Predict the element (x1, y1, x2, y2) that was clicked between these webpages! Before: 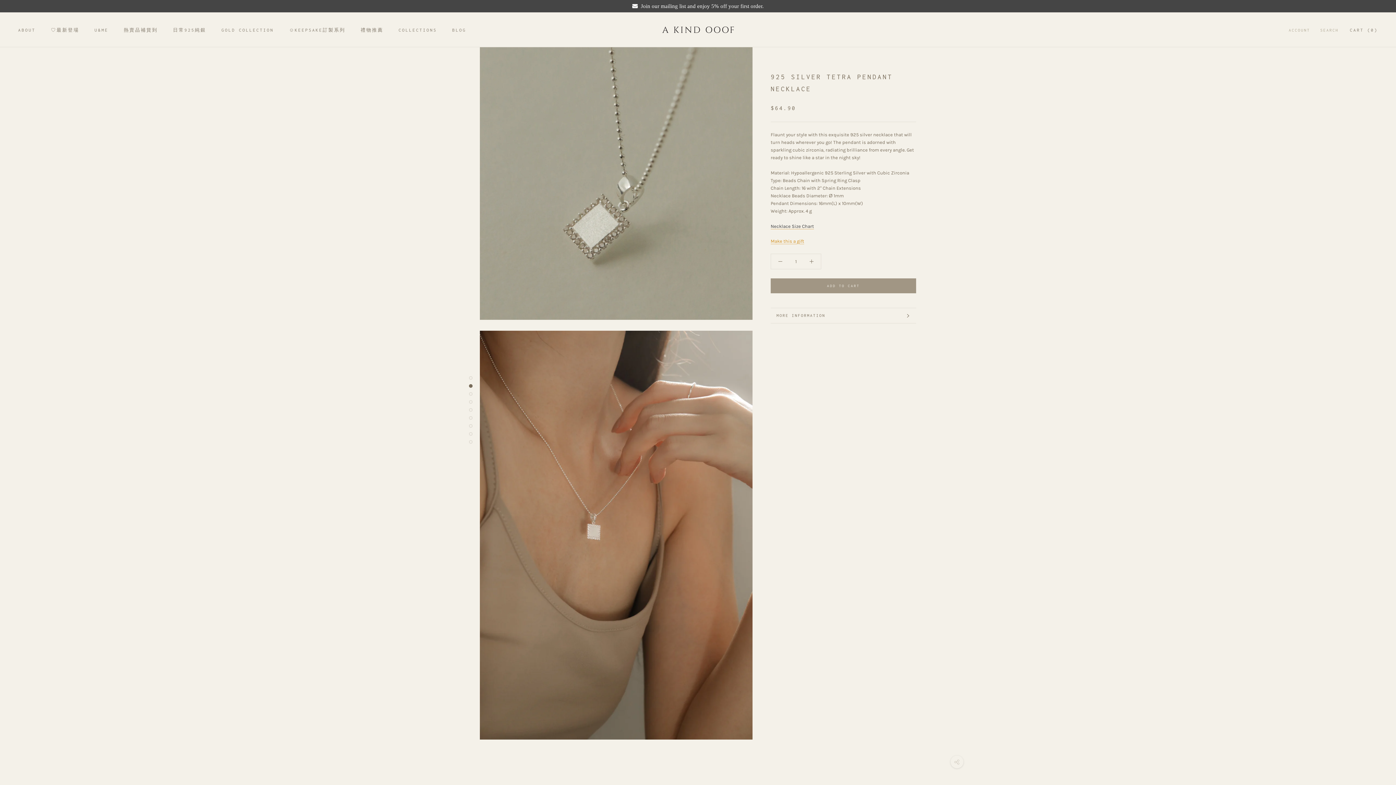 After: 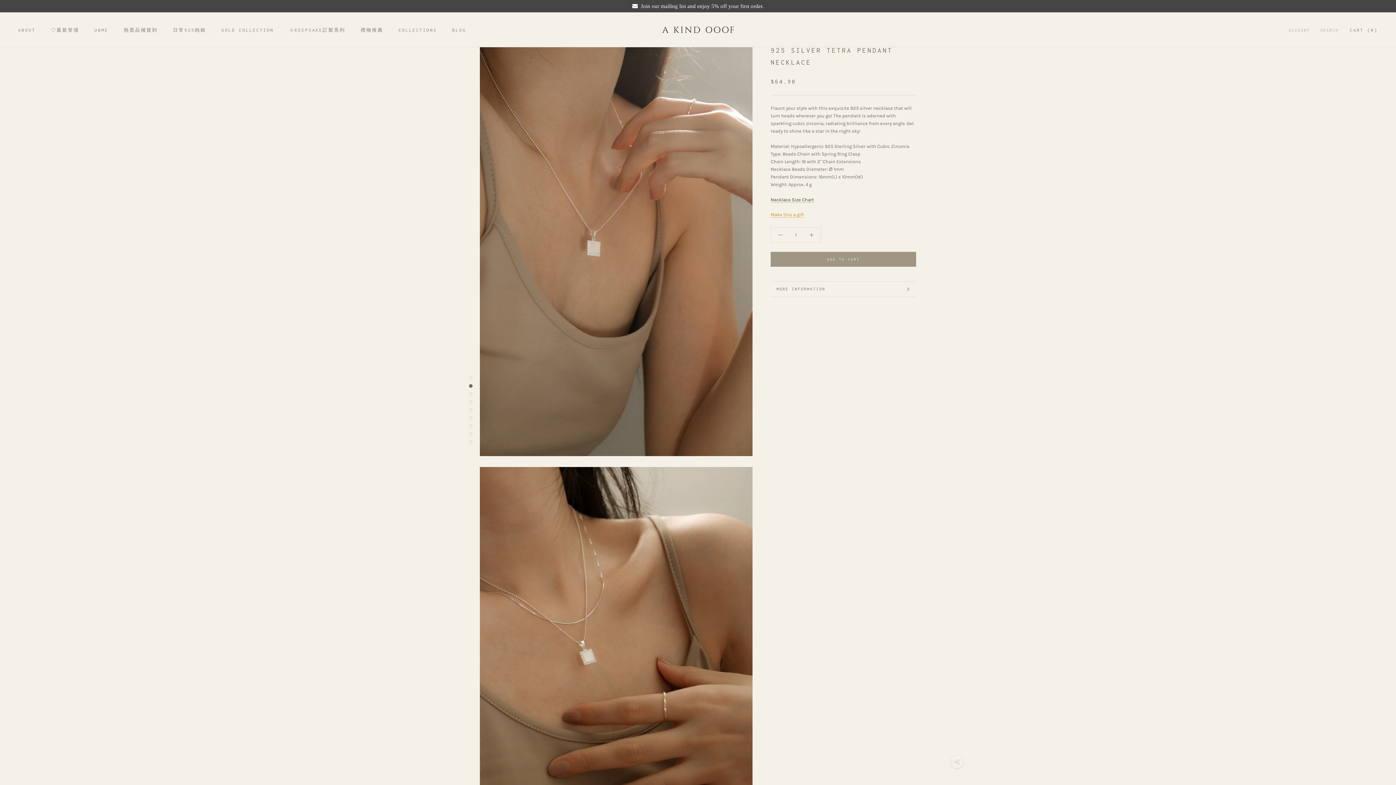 Action: bbox: (469, 384, 472, 388)